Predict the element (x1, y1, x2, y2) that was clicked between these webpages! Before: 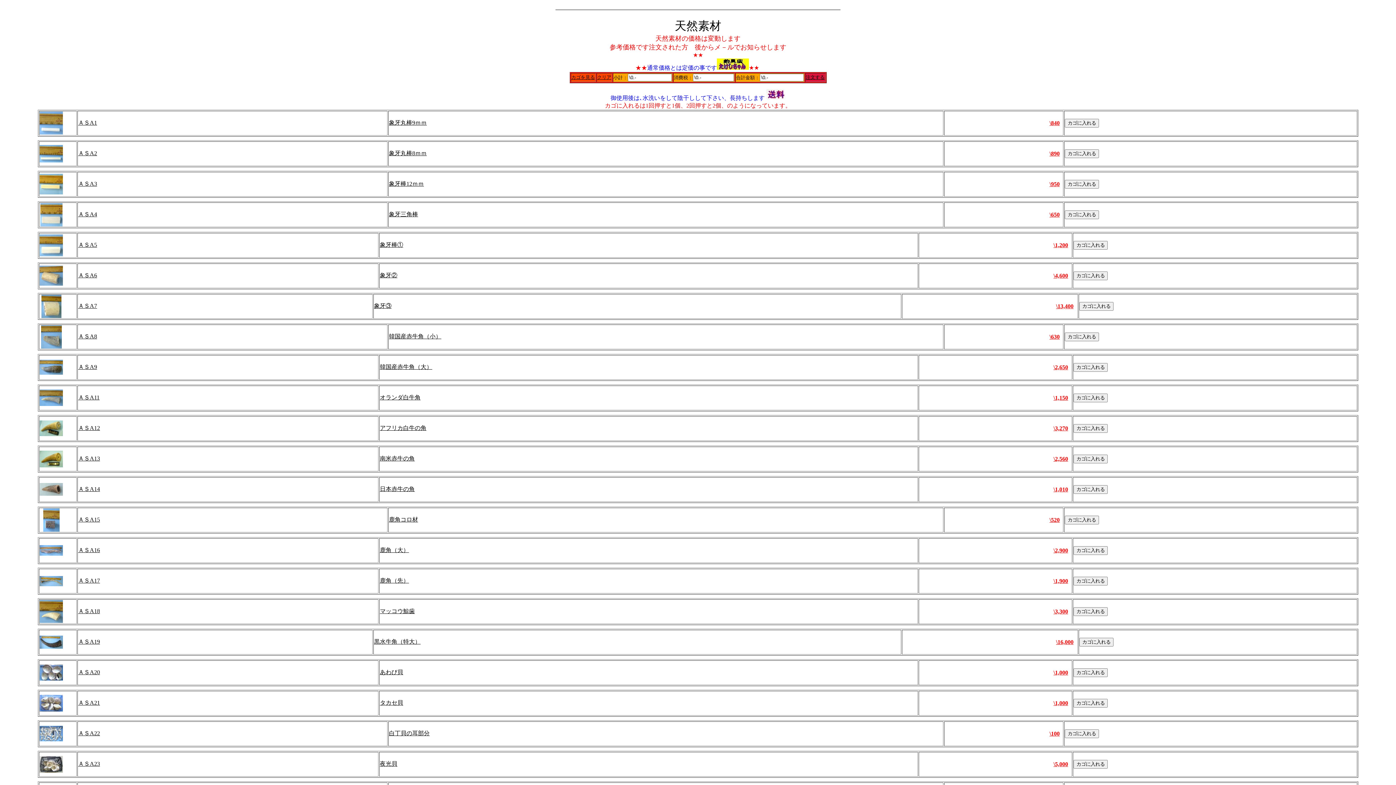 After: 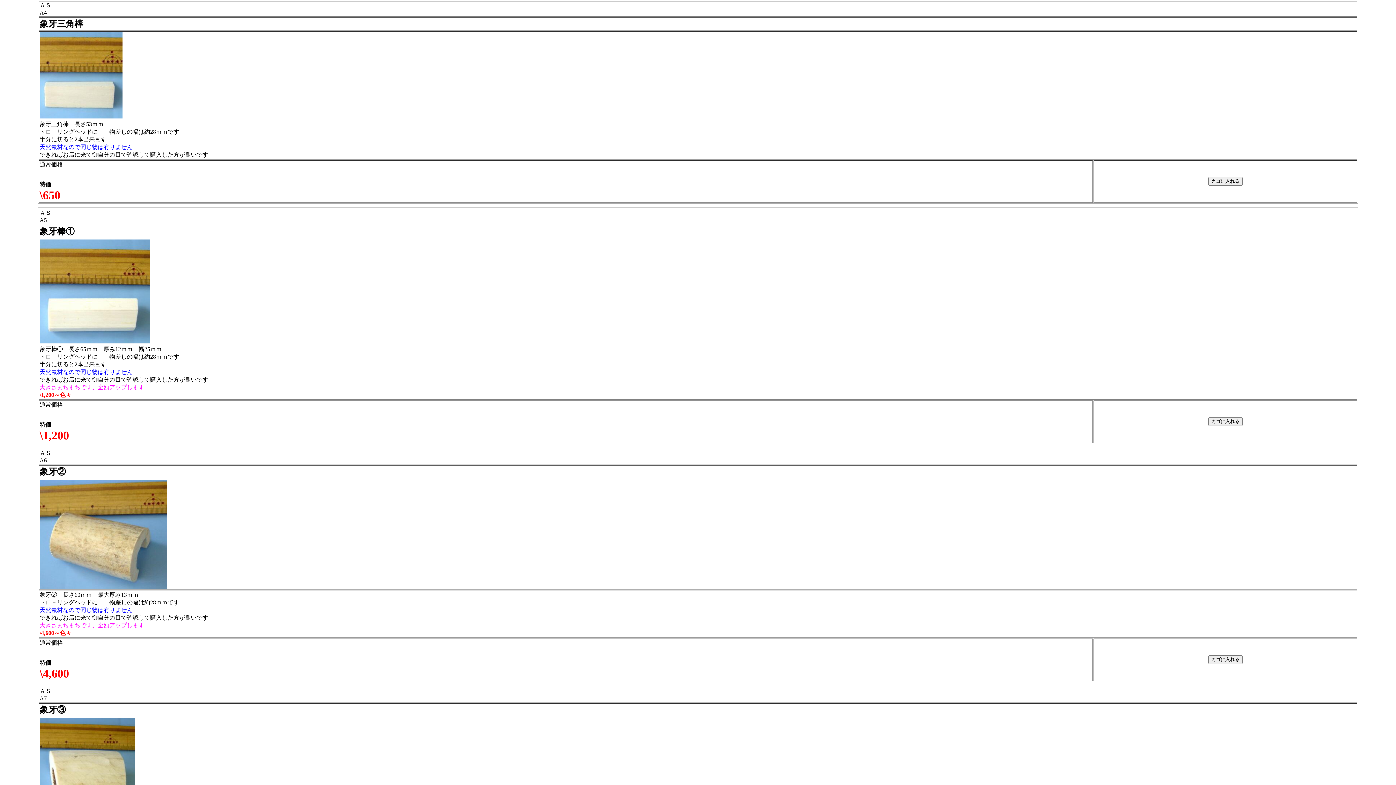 Action: label: 象牙三角棒 bbox: (389, 211, 418, 217)